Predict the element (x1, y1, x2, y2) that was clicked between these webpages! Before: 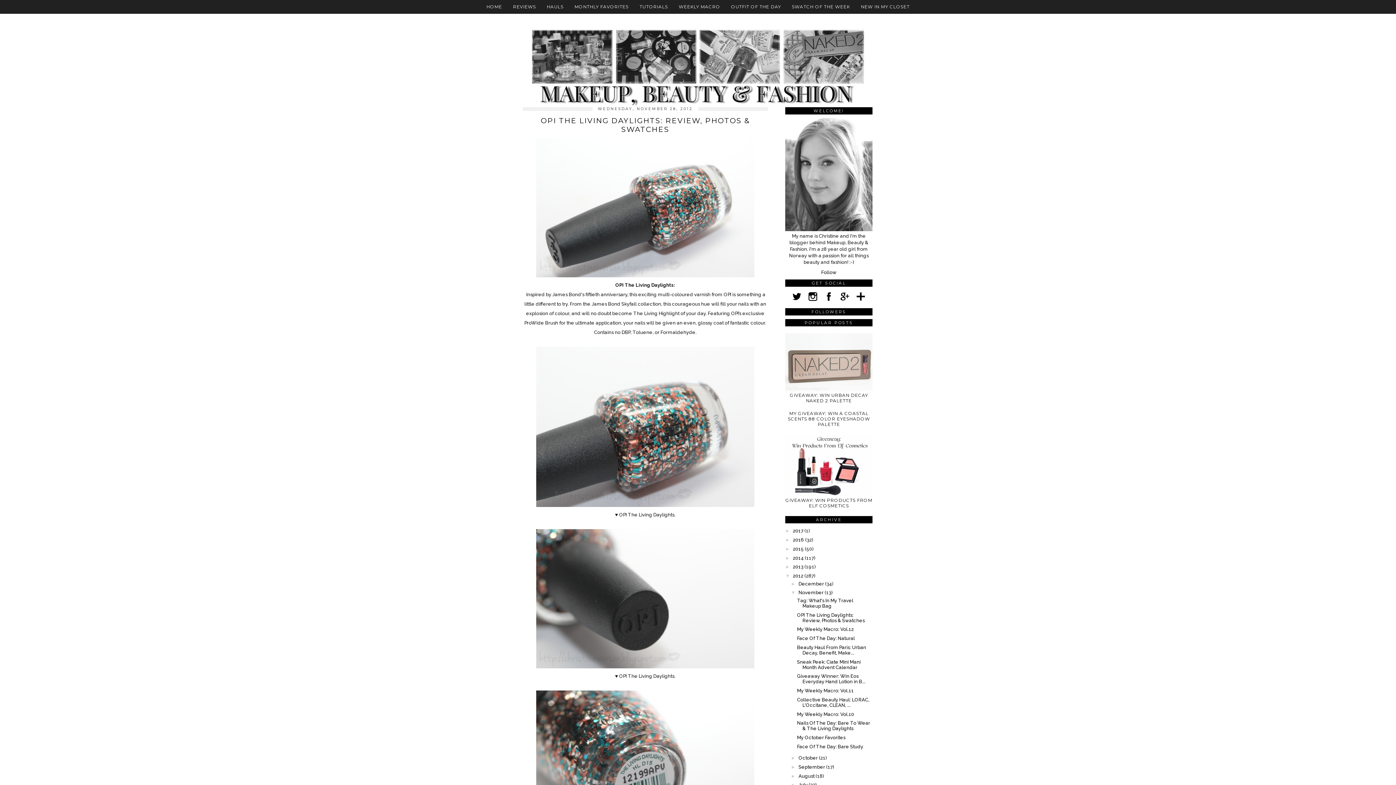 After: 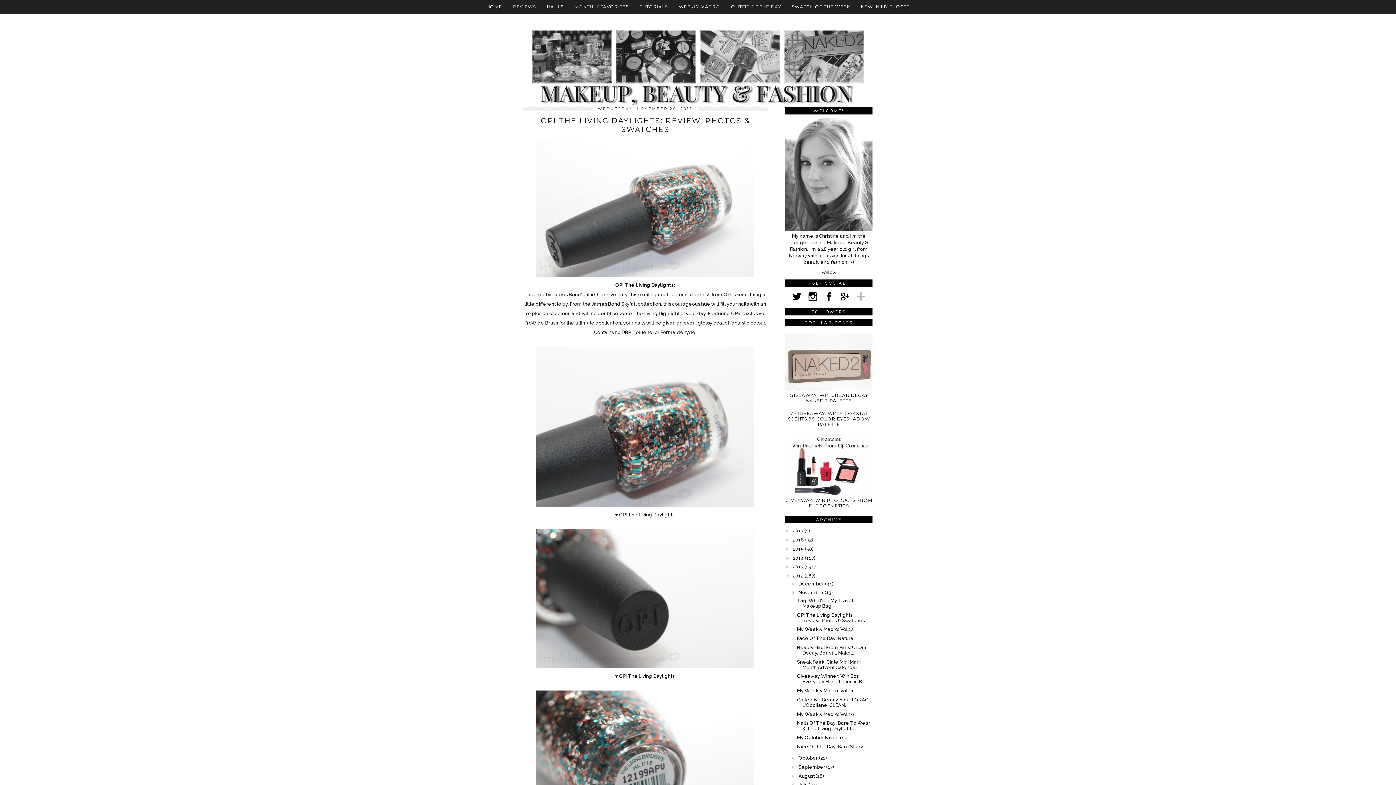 Action: bbox: (853, 298, 869, 303)